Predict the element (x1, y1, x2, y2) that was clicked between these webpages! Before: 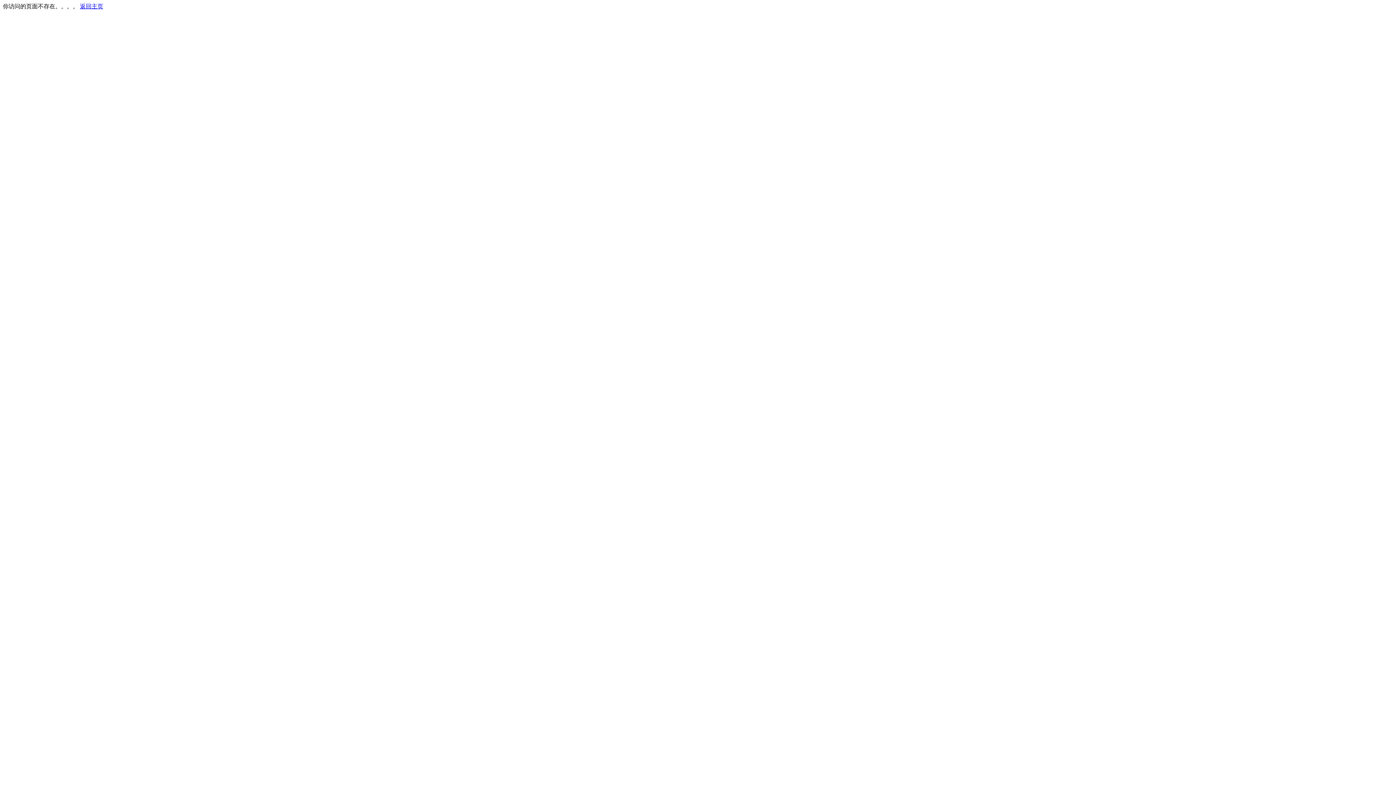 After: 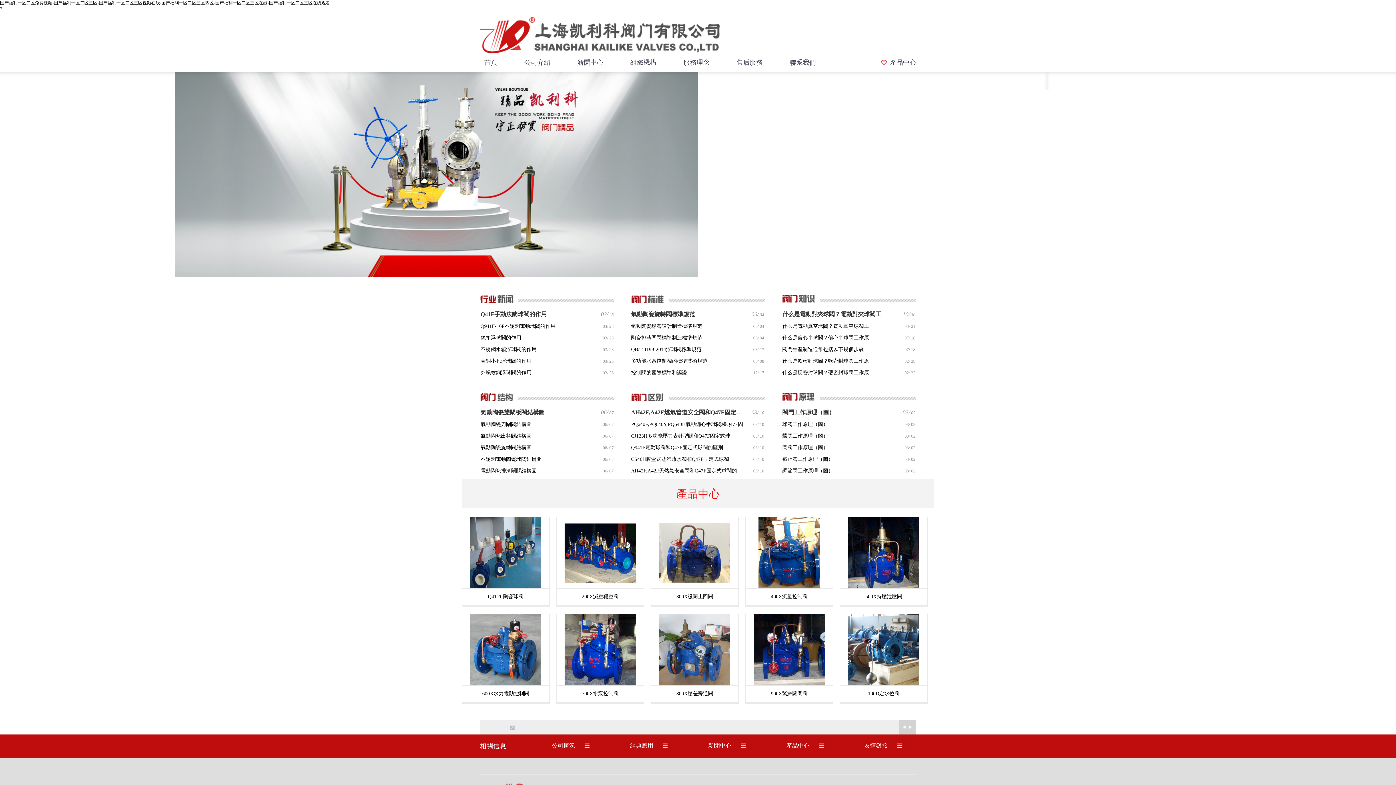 Action: bbox: (80, 3, 103, 9) label: 返回主页